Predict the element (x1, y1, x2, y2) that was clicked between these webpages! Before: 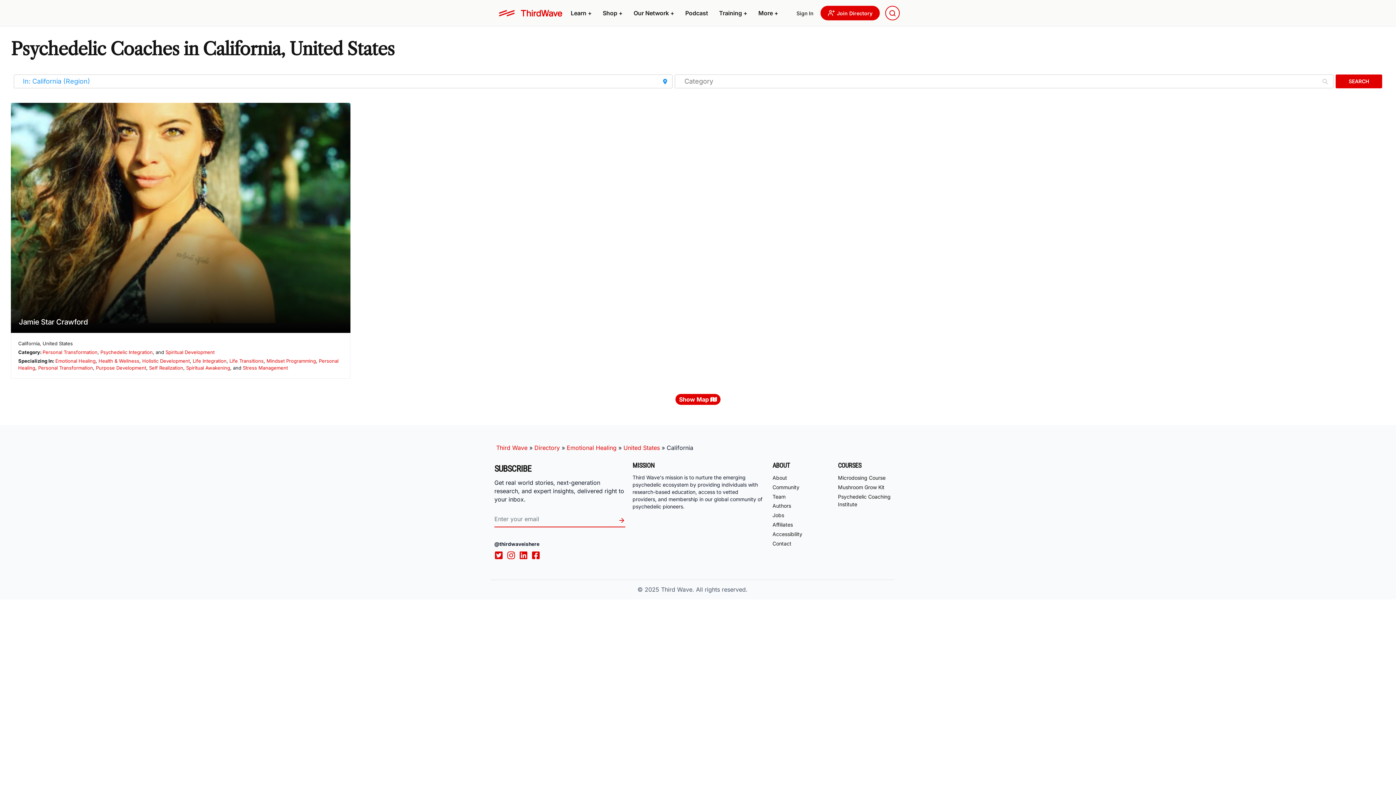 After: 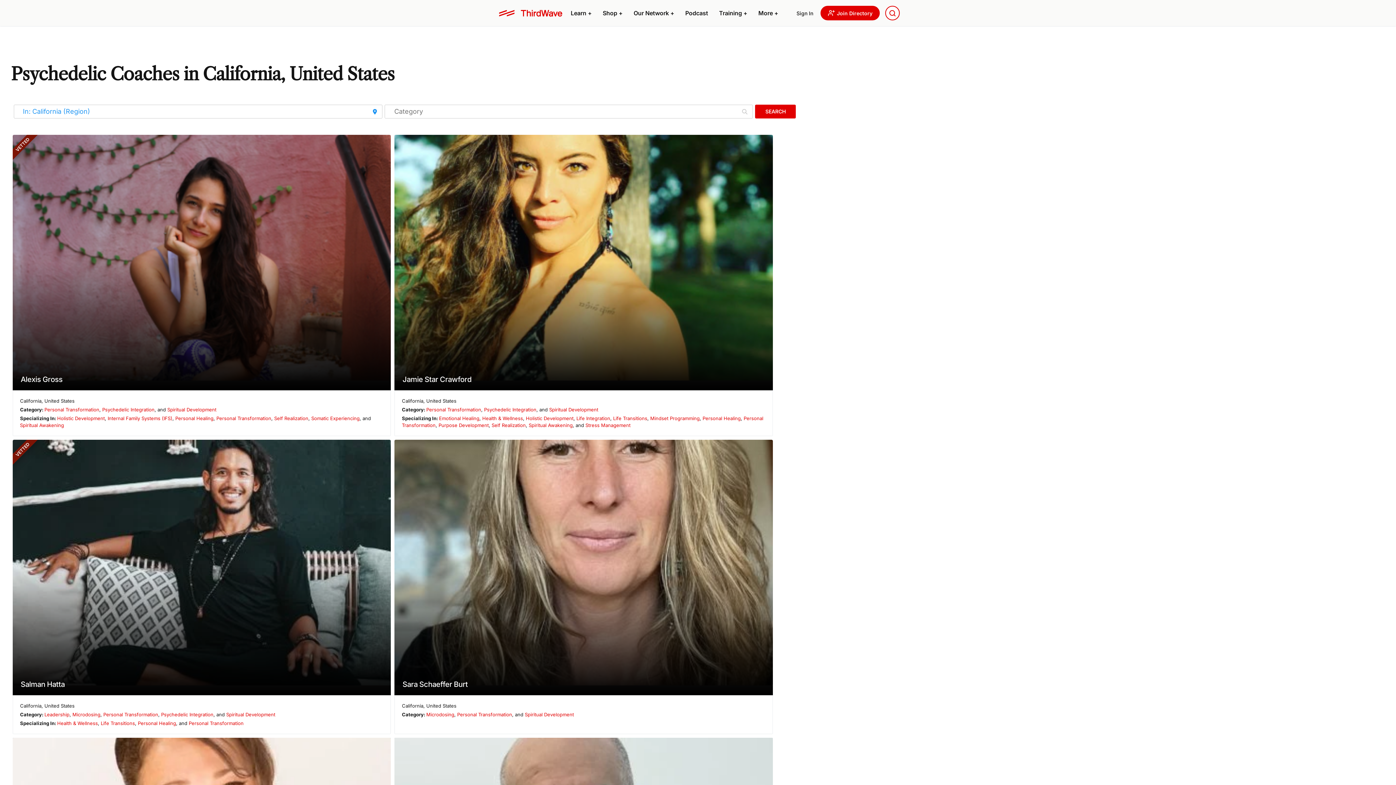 Action: label: fas fa-search bbox: (1335, 74, 1382, 88)